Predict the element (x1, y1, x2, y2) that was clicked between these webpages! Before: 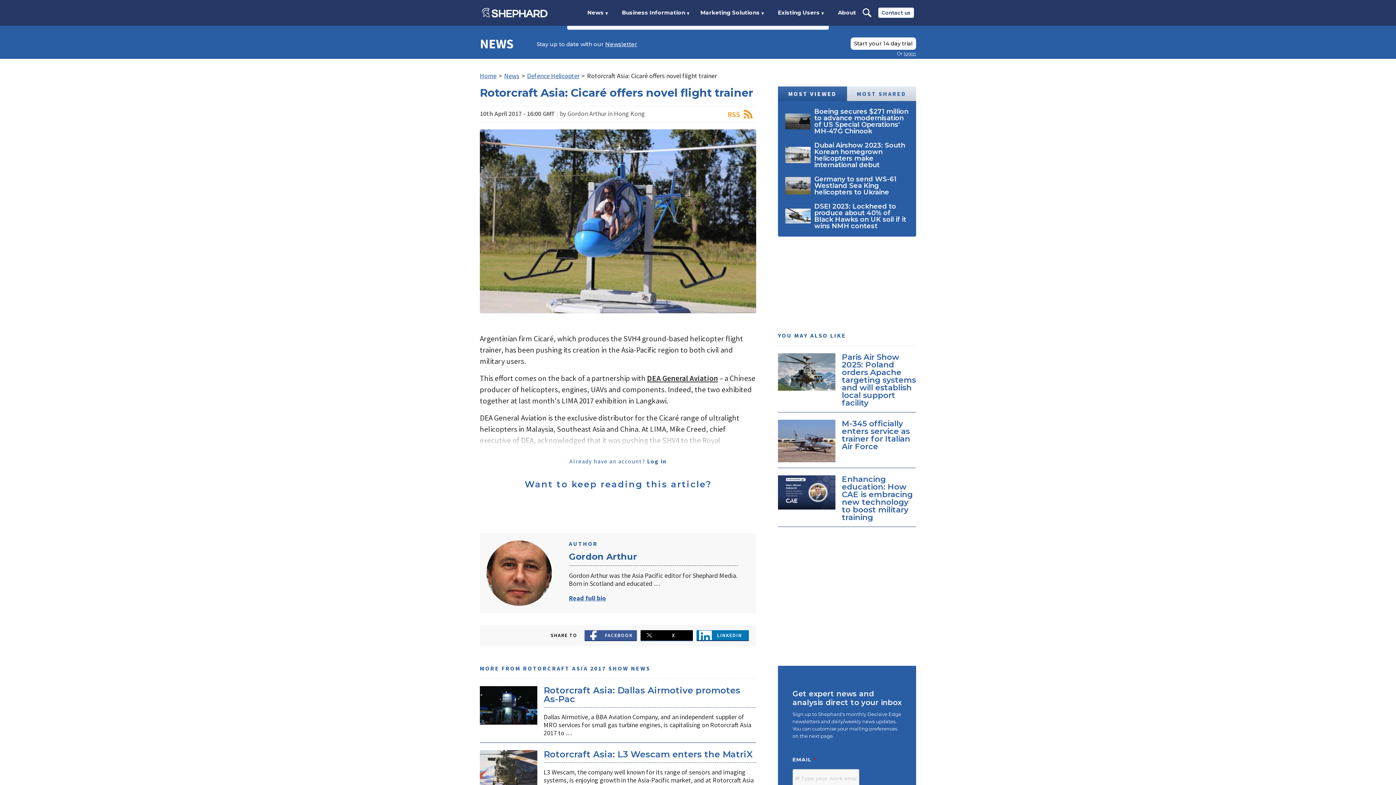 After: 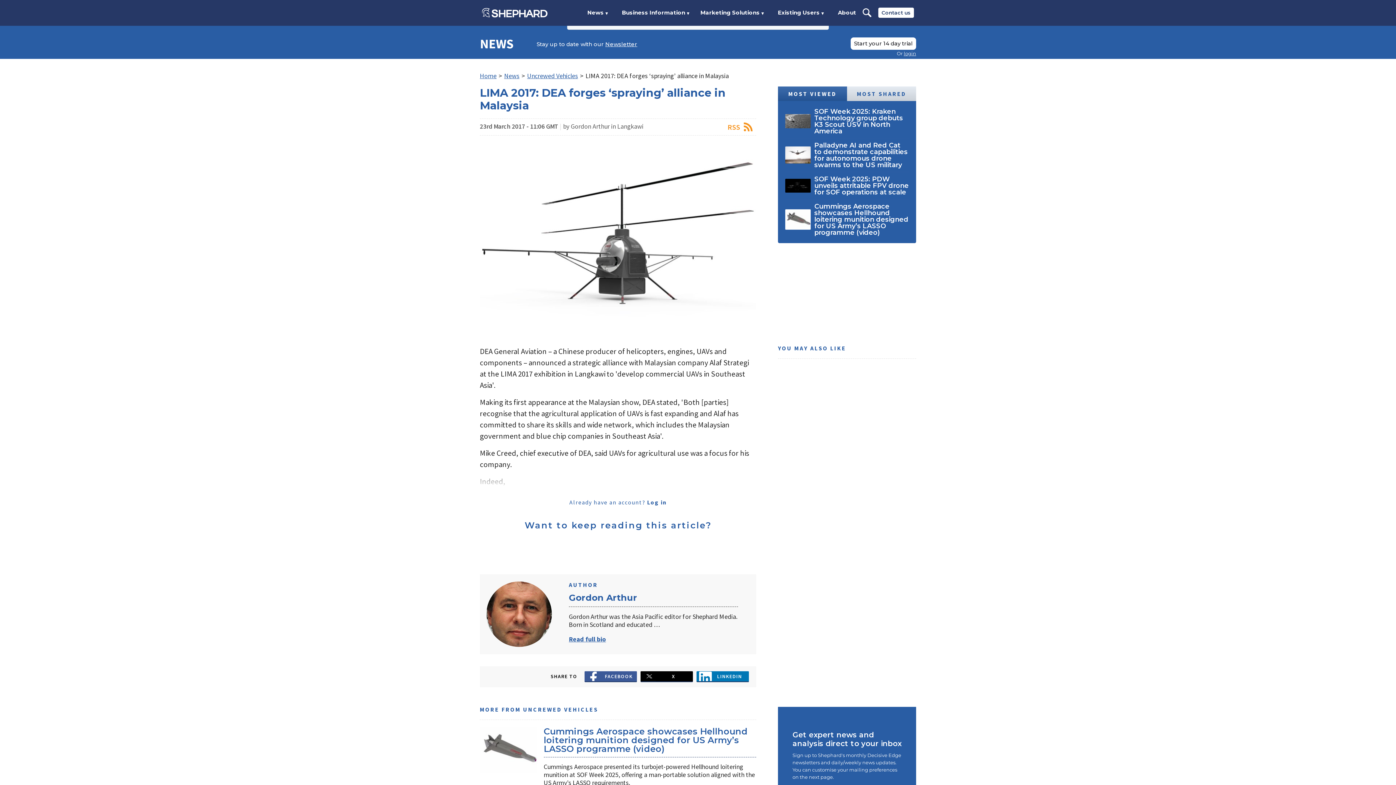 Action: label: DEA General Aviation bbox: (647, 373, 718, 383)